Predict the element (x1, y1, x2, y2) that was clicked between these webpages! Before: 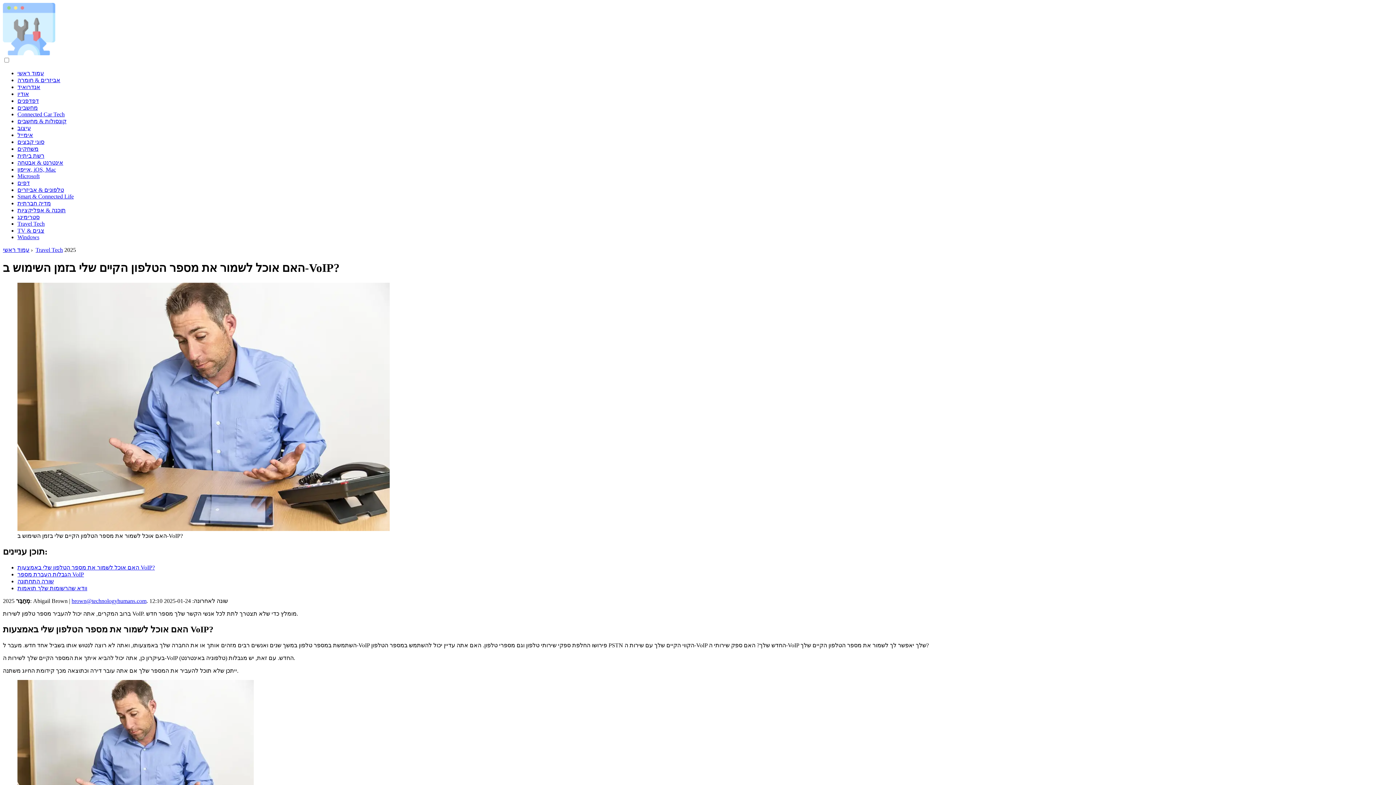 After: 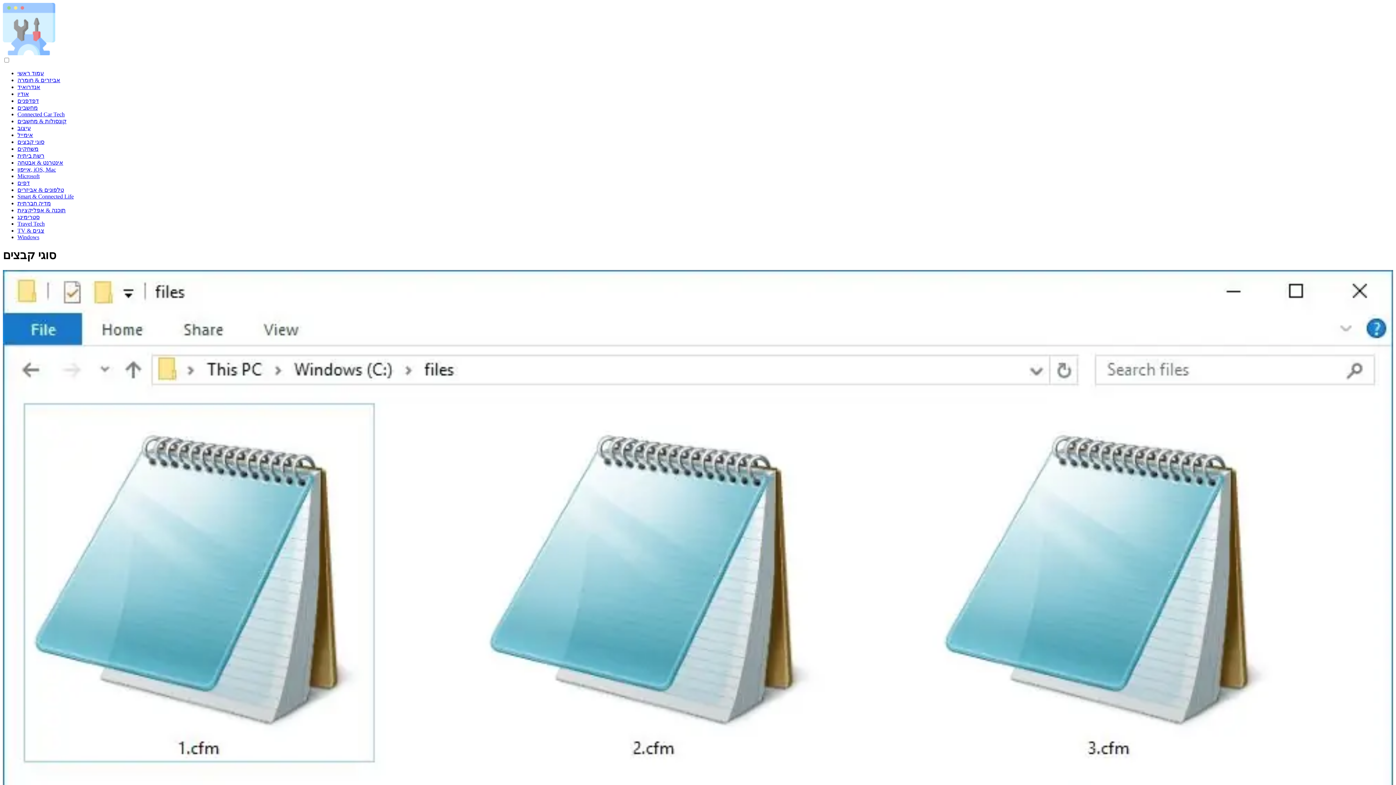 Action: bbox: (17, 138, 44, 145) label: סוגי קבצים